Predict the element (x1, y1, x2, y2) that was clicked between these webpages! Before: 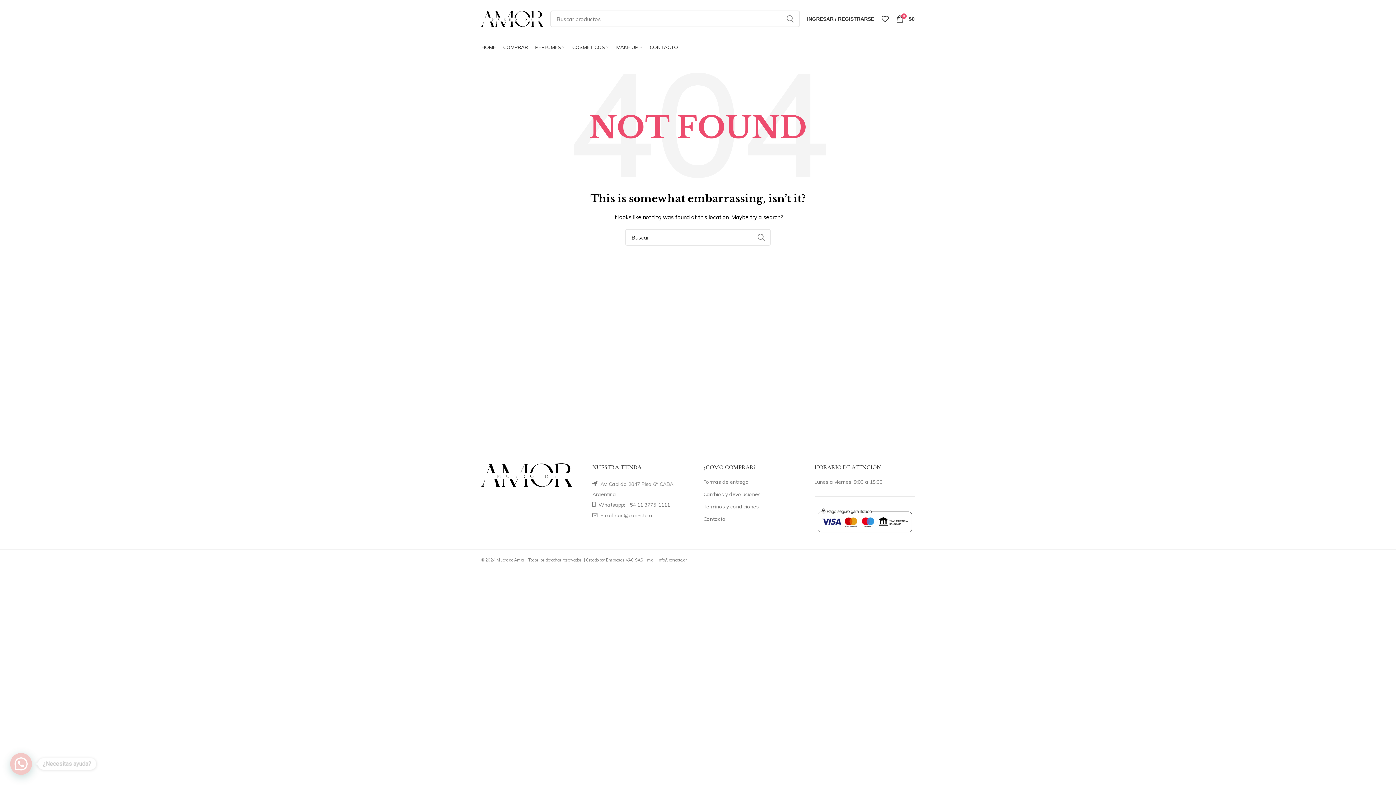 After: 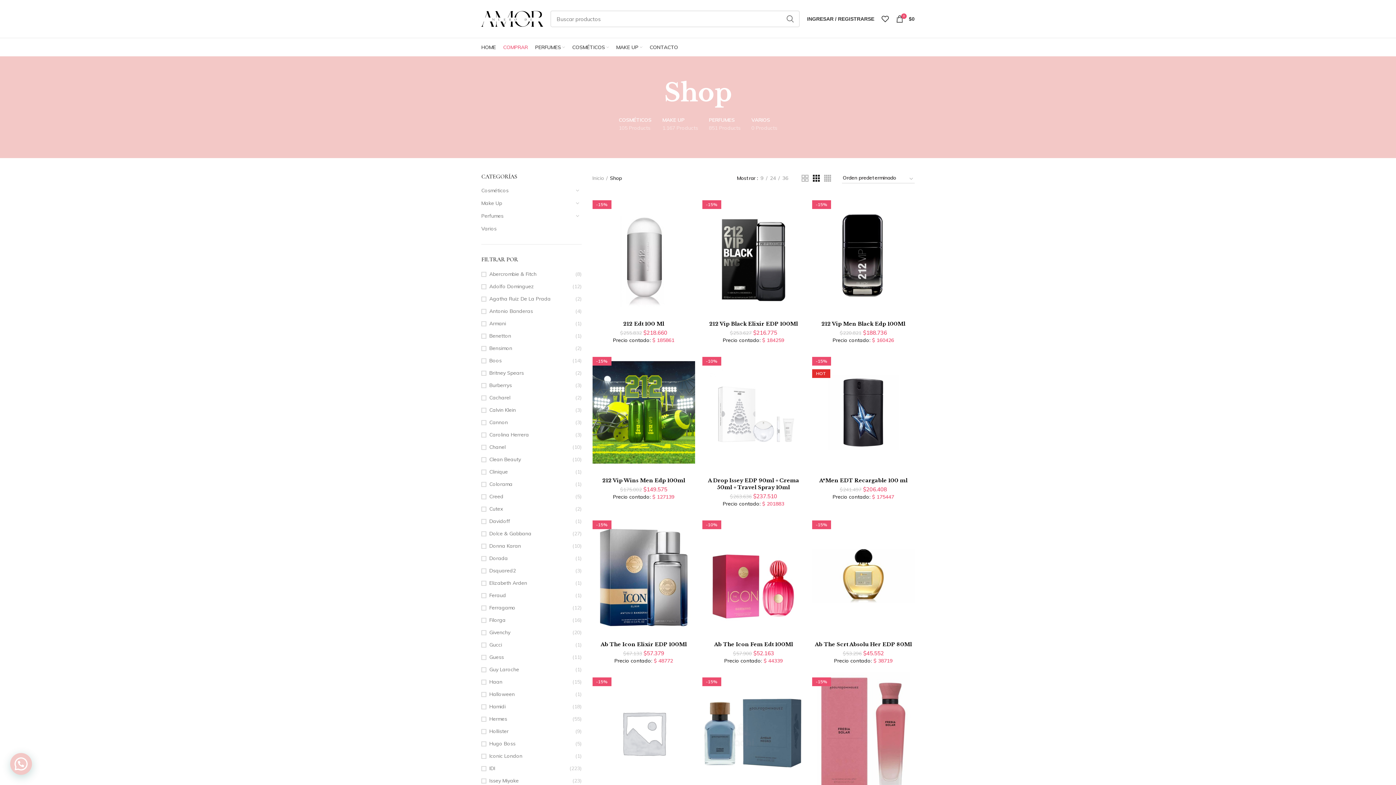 Action: label: COMPRAR bbox: (499, 40, 531, 54)